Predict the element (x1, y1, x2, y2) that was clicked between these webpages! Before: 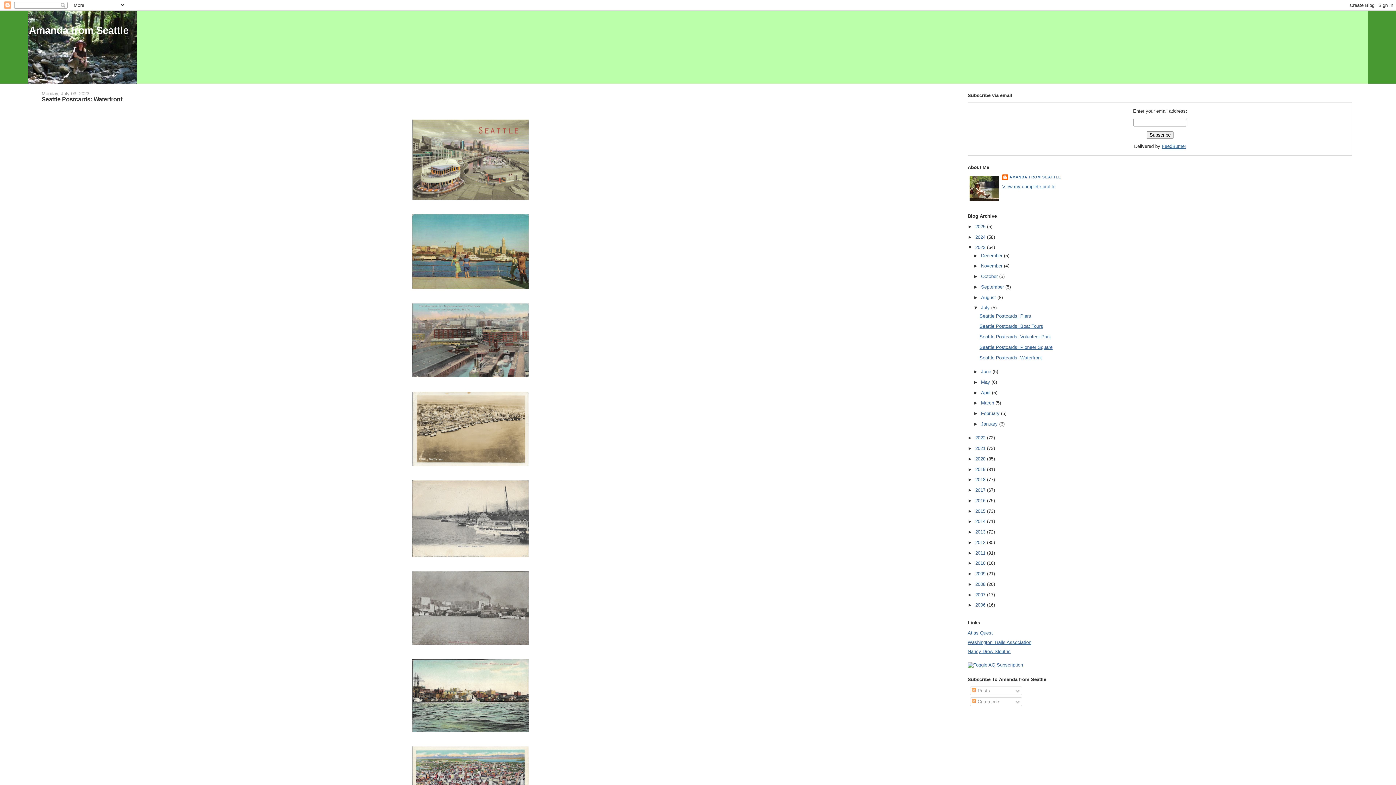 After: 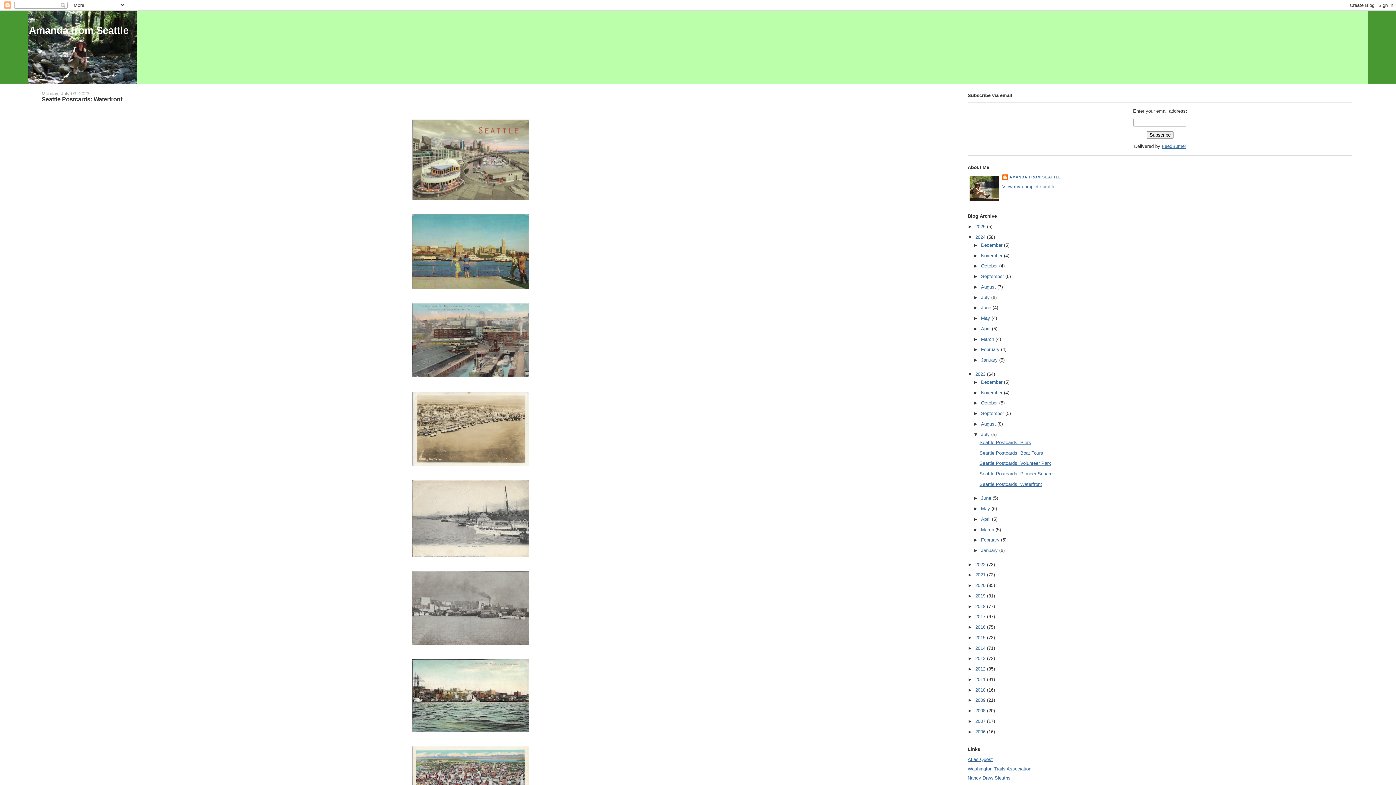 Action: label: ►   bbox: (967, 234, 975, 239)